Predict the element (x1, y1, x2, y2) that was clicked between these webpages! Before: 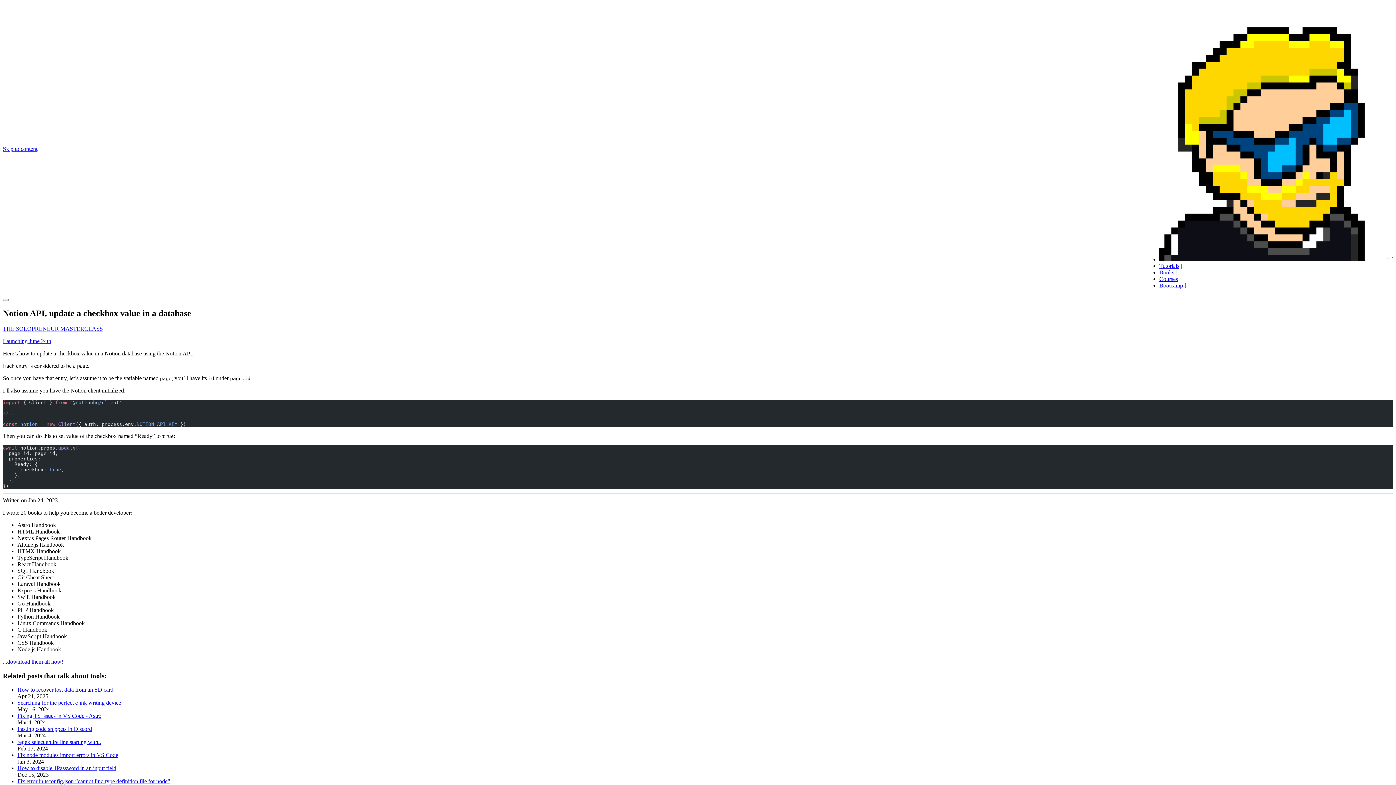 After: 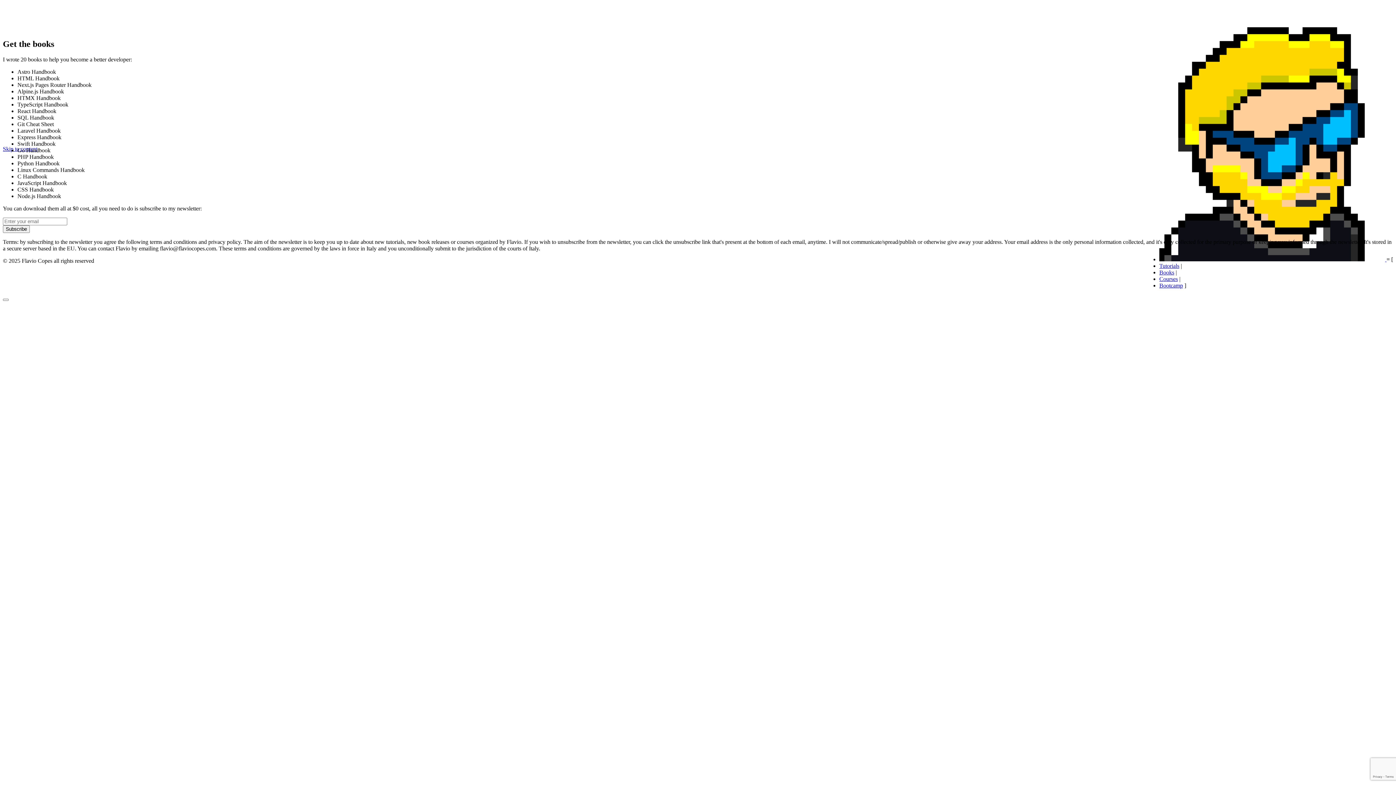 Action: label: Books bbox: (1159, 269, 1174, 275)